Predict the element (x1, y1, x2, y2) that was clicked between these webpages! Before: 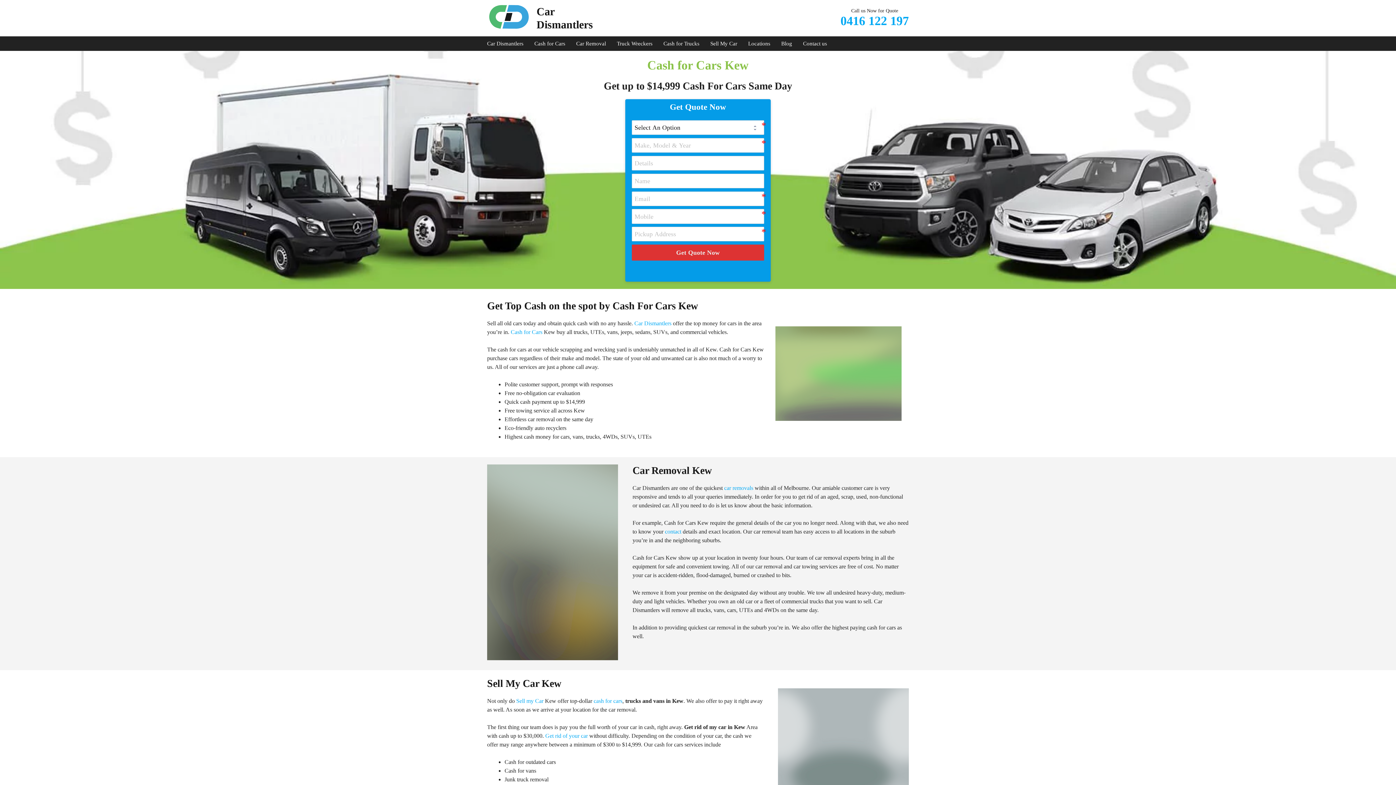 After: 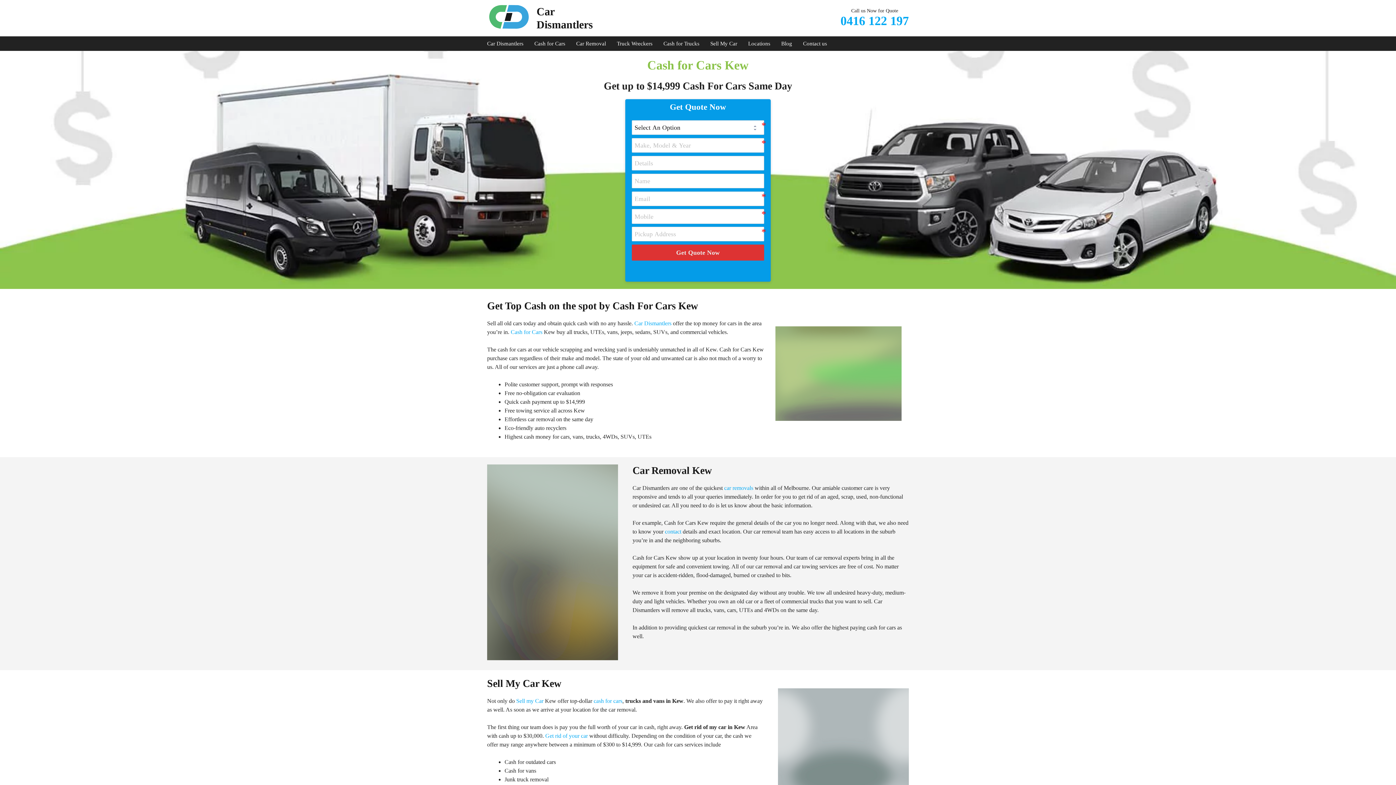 Action: bbox: (631, 244, 764, 260) label: Get Quote Now